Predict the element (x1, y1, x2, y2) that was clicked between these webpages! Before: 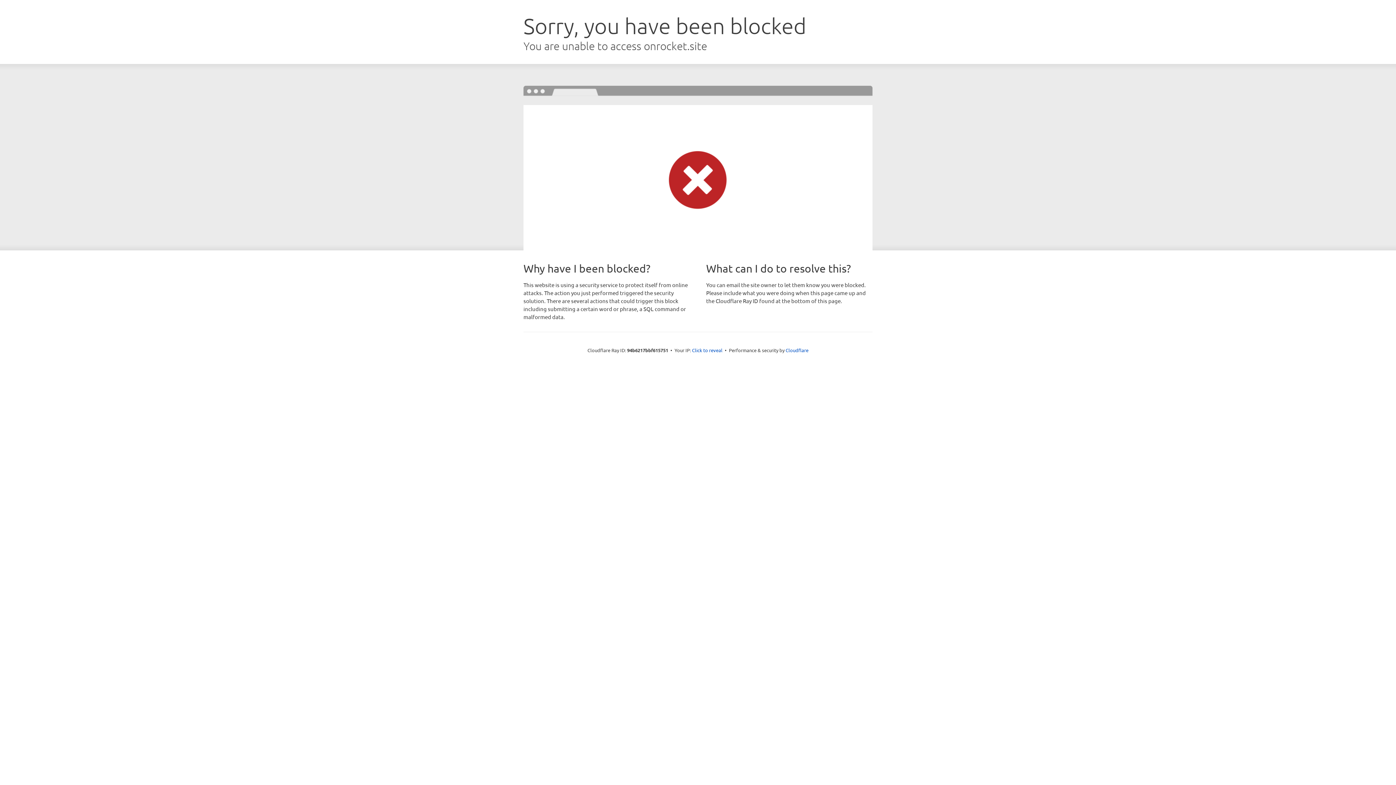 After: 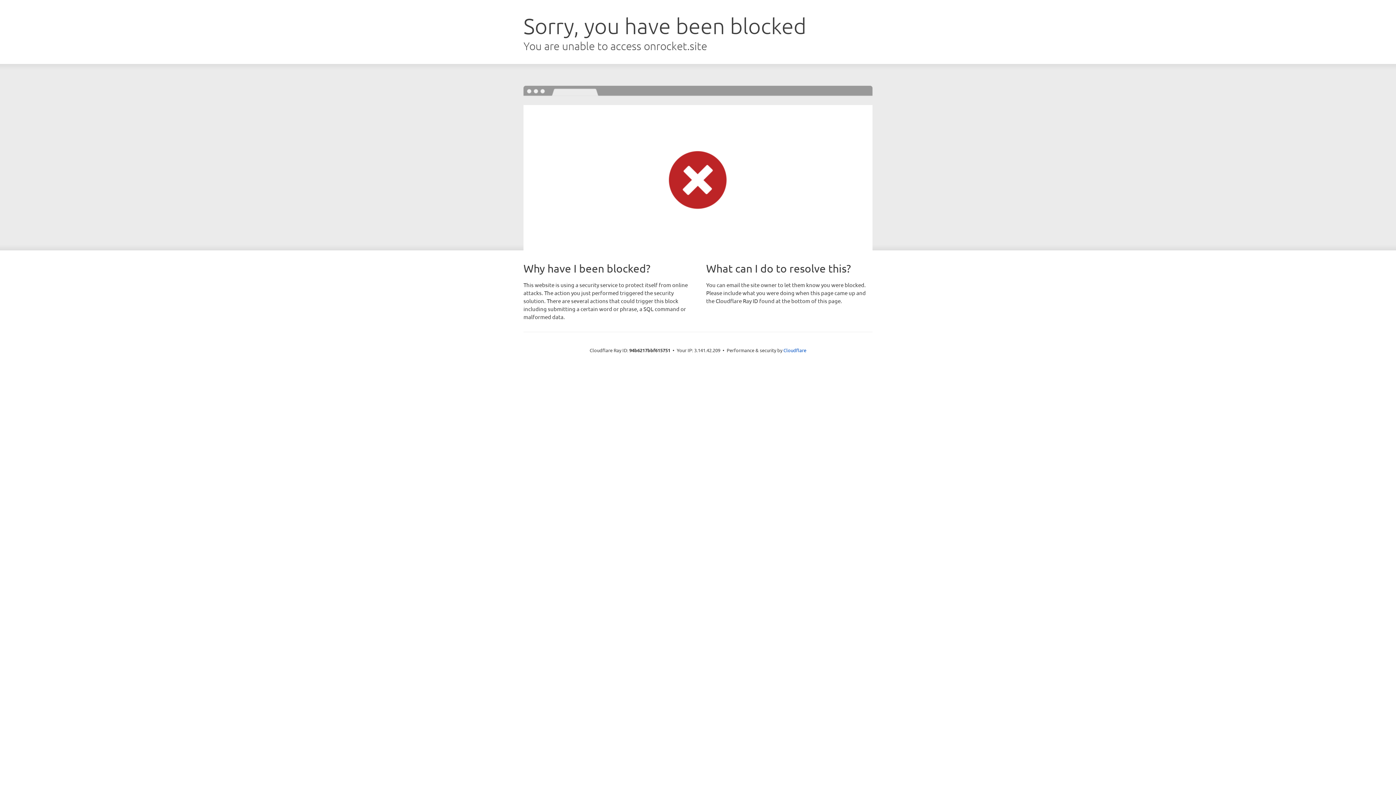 Action: bbox: (692, 346, 722, 353) label: Click to reveal